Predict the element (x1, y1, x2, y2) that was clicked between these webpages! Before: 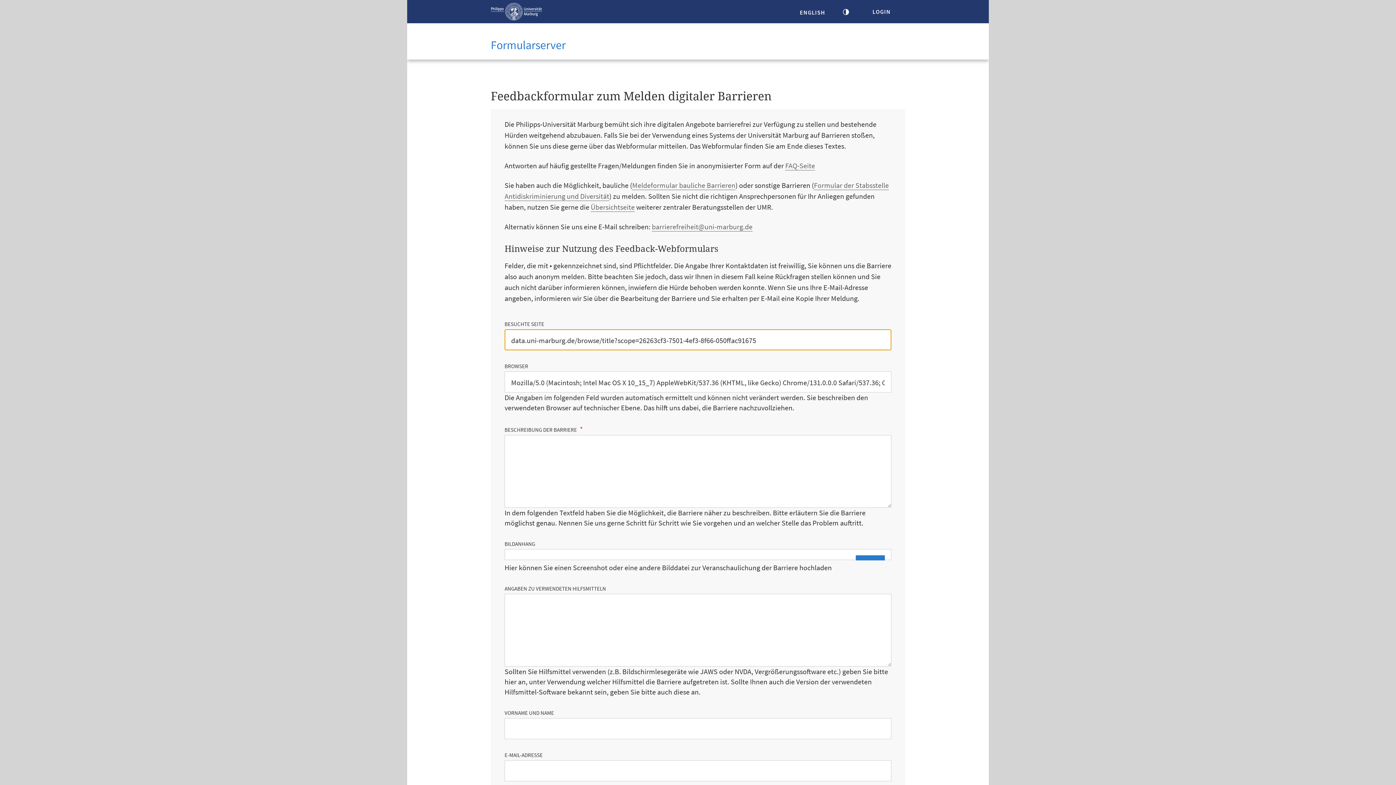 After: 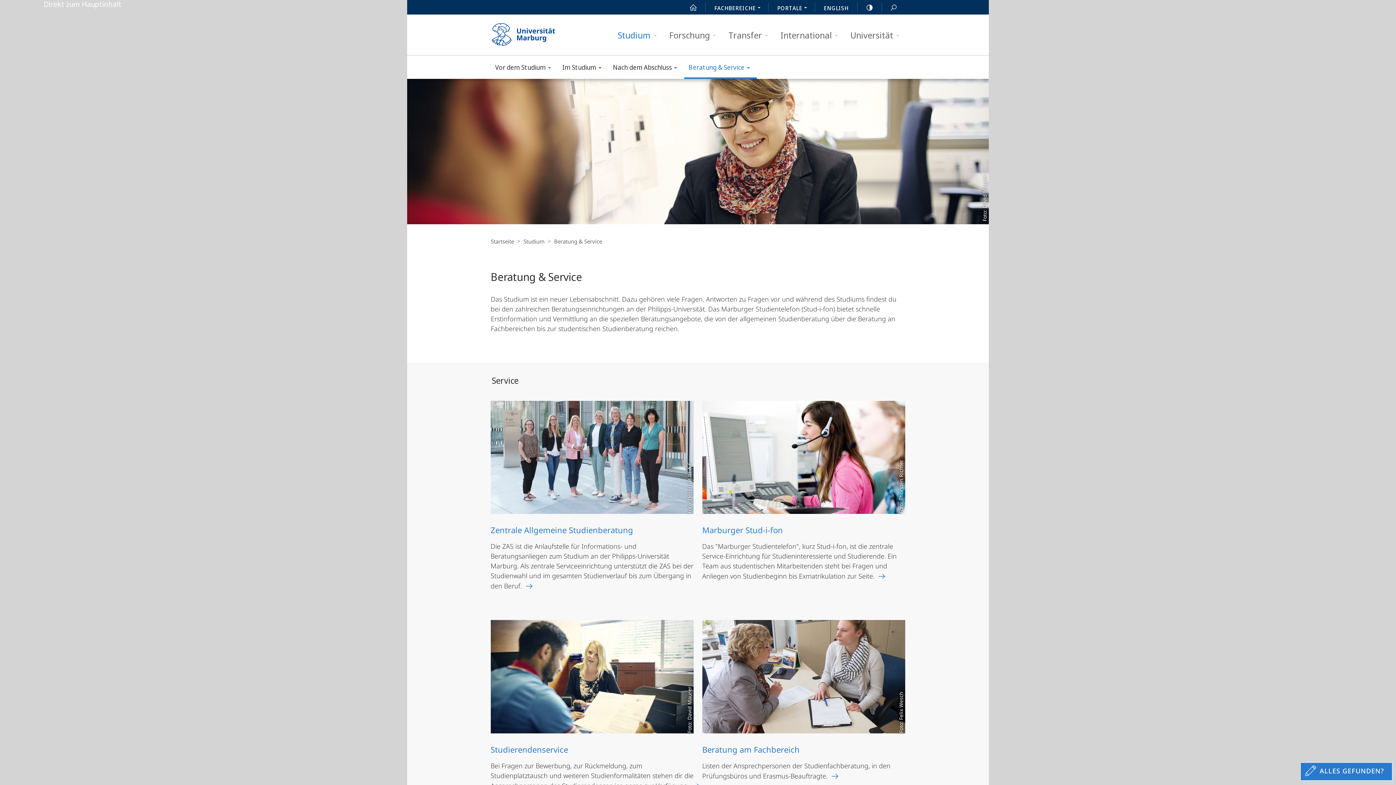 Action: bbox: (590, 202, 634, 212) label: Übersichtseite